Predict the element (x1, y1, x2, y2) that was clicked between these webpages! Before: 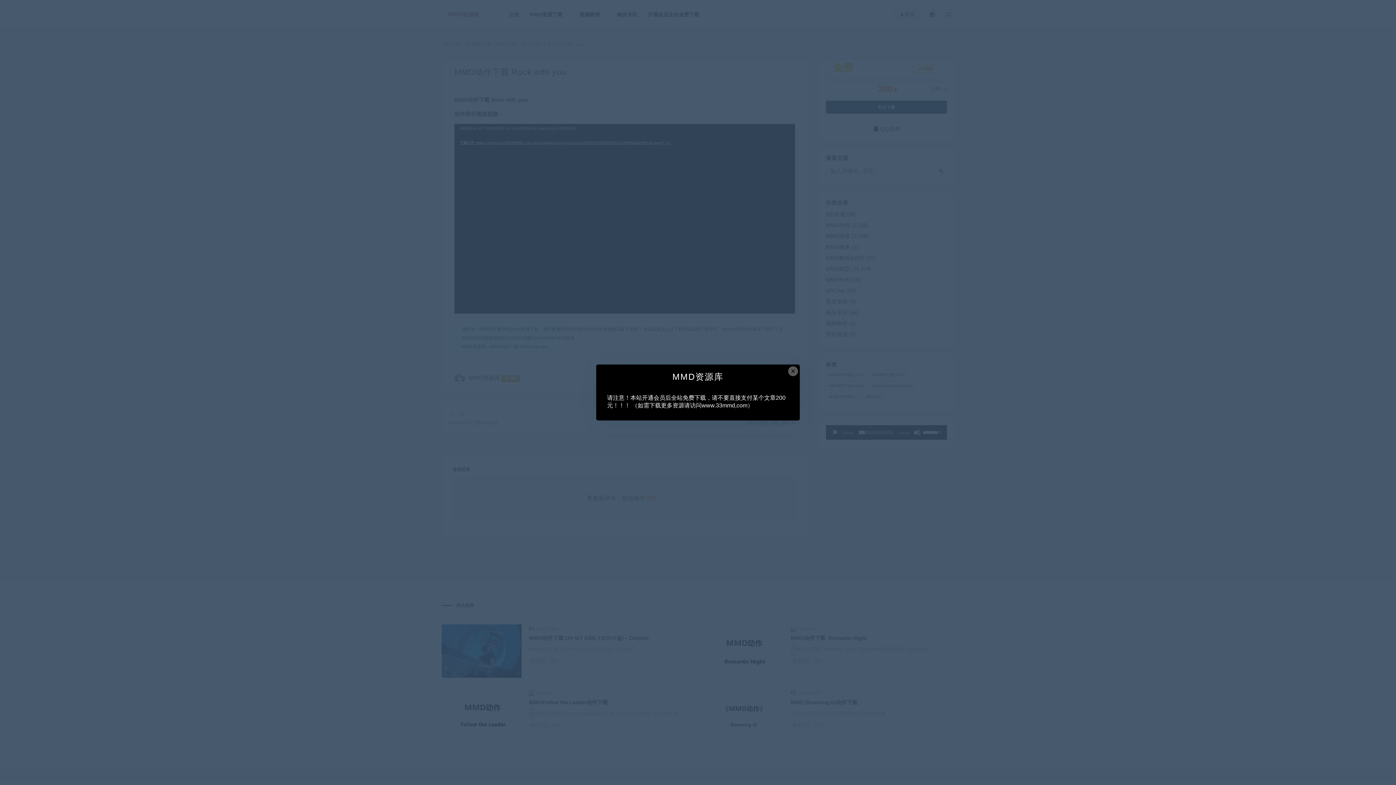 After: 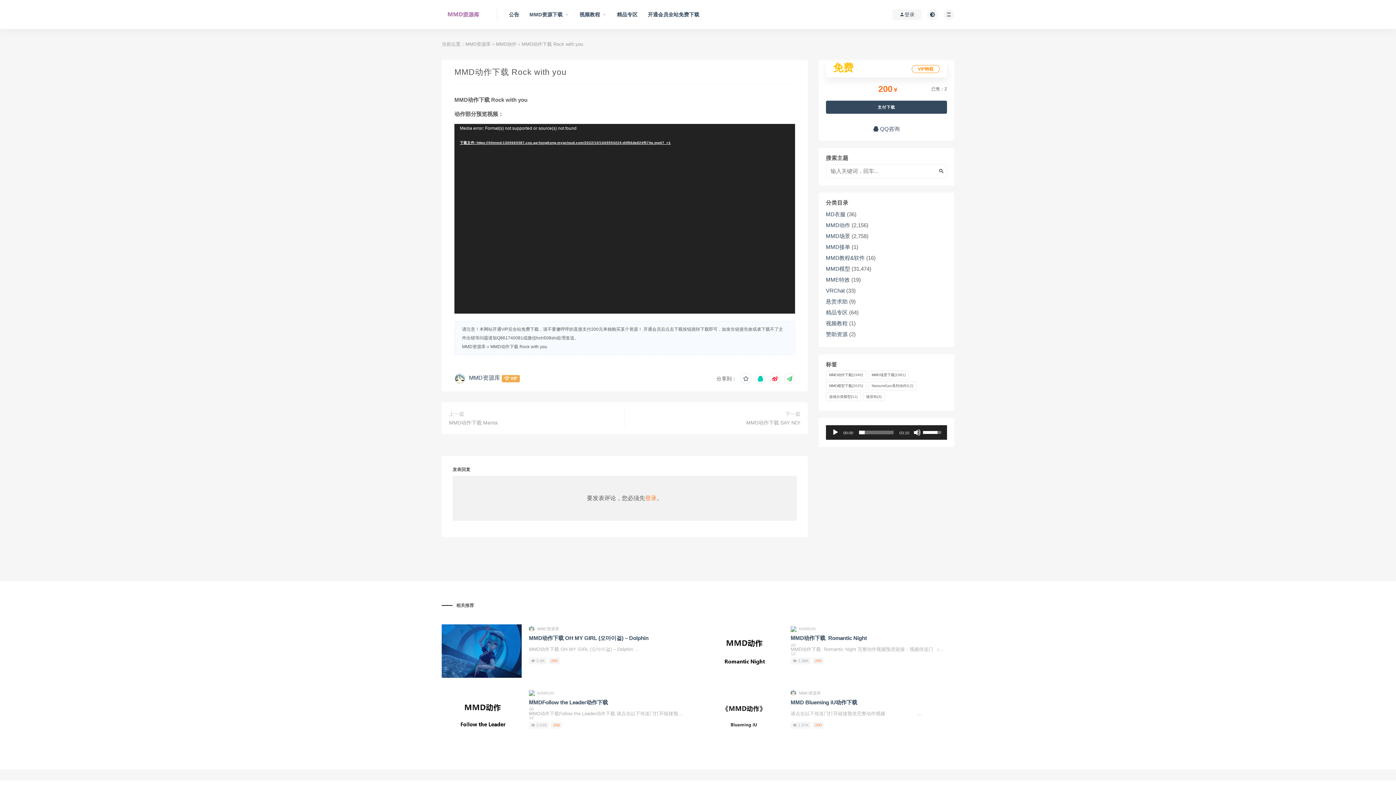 Action: label: Close this dialog bbox: (788, 366, 798, 376)